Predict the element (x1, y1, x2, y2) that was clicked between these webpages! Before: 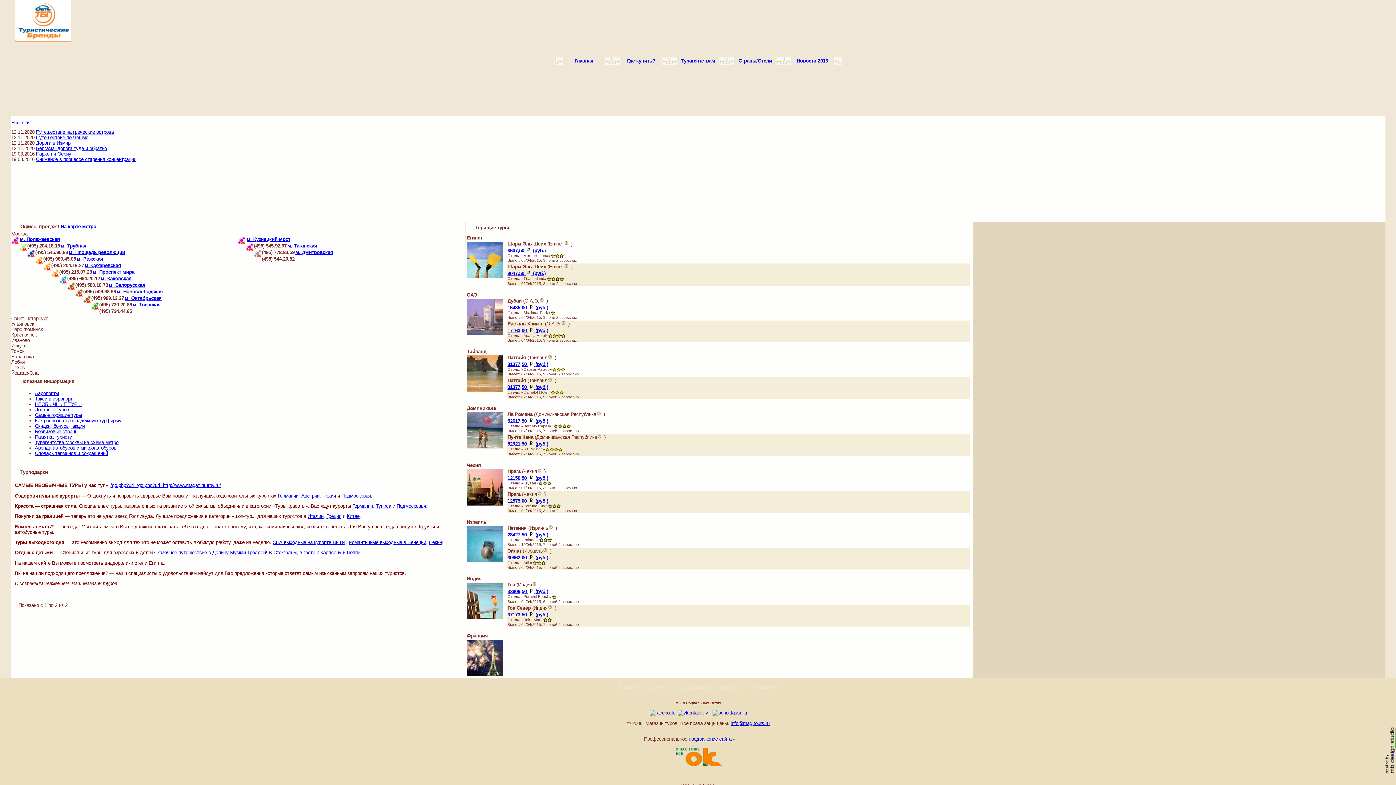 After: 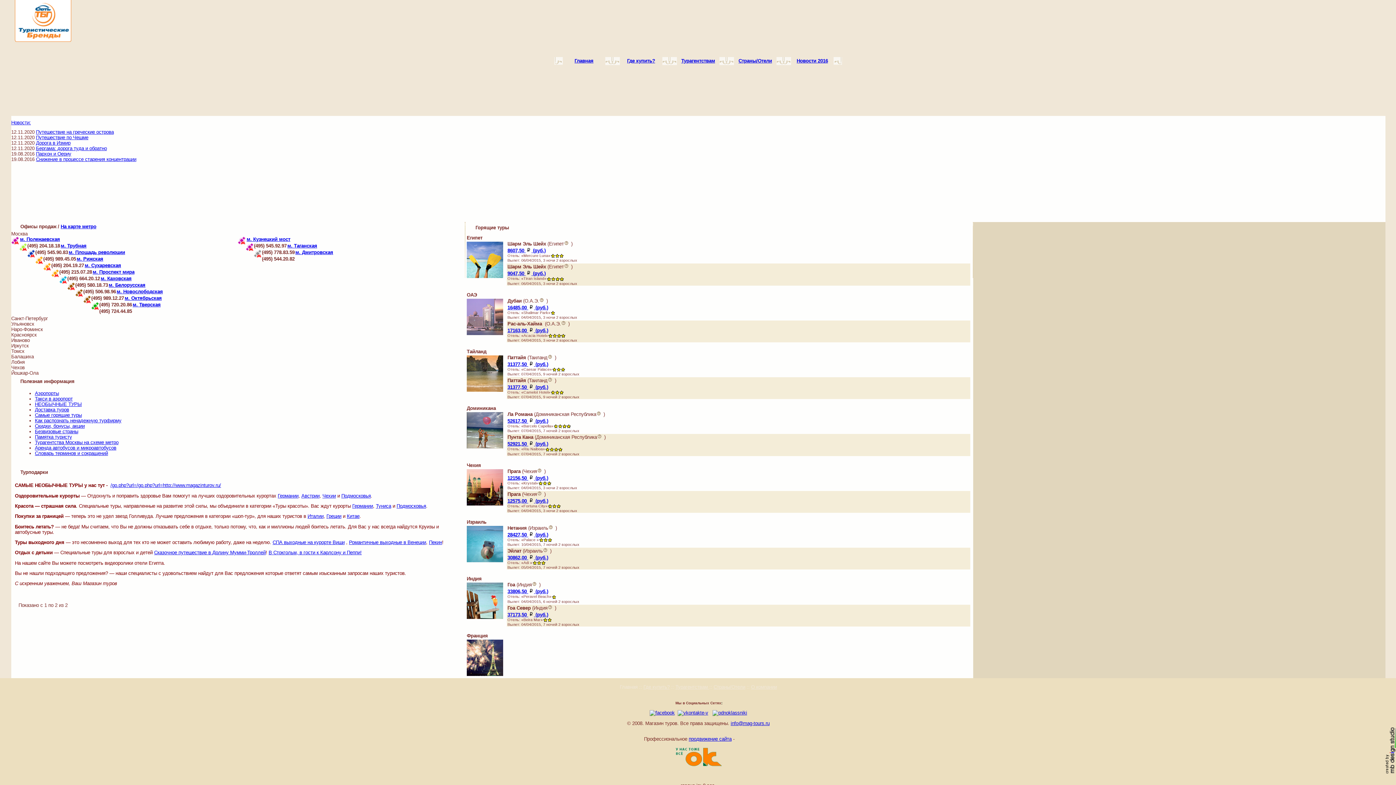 Action: label: Китае bbox: (346, 513, 359, 519)